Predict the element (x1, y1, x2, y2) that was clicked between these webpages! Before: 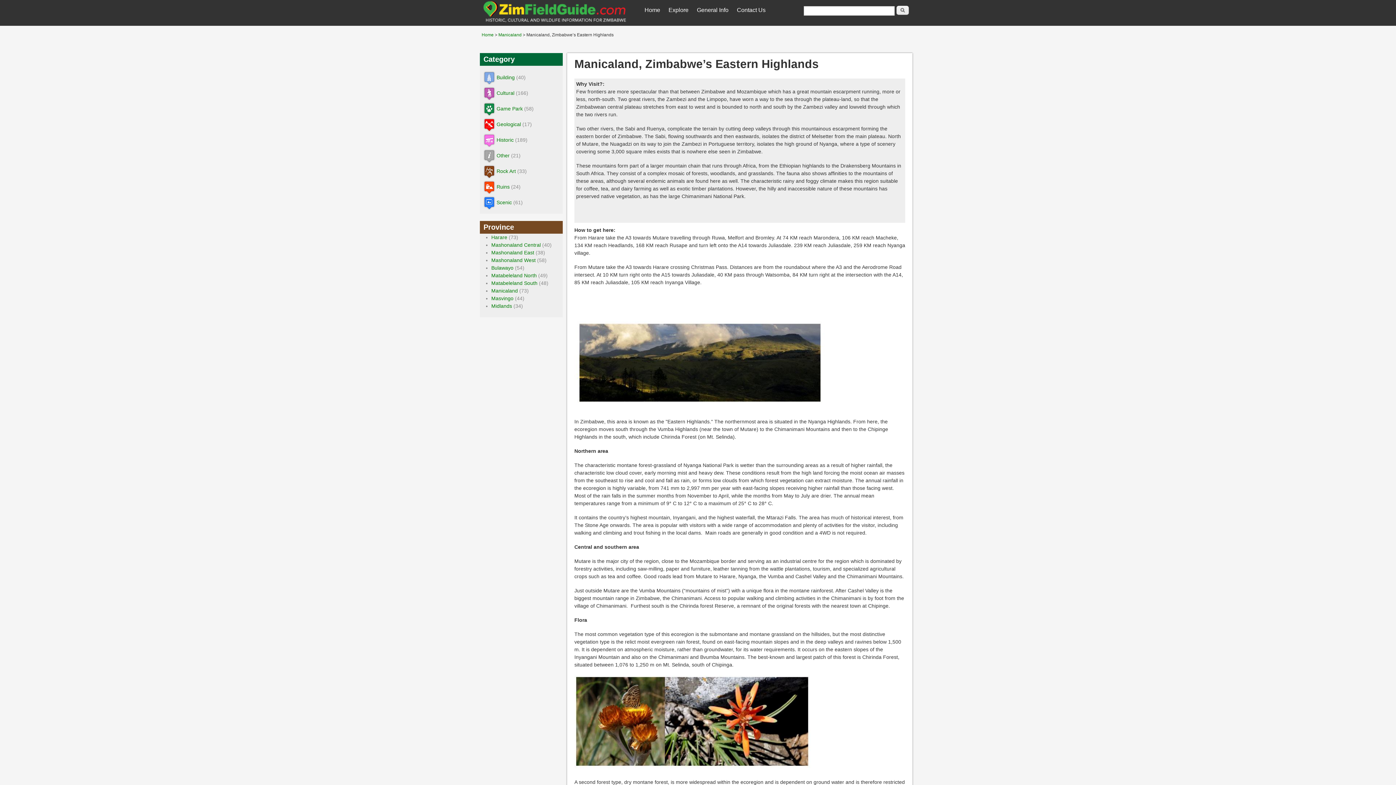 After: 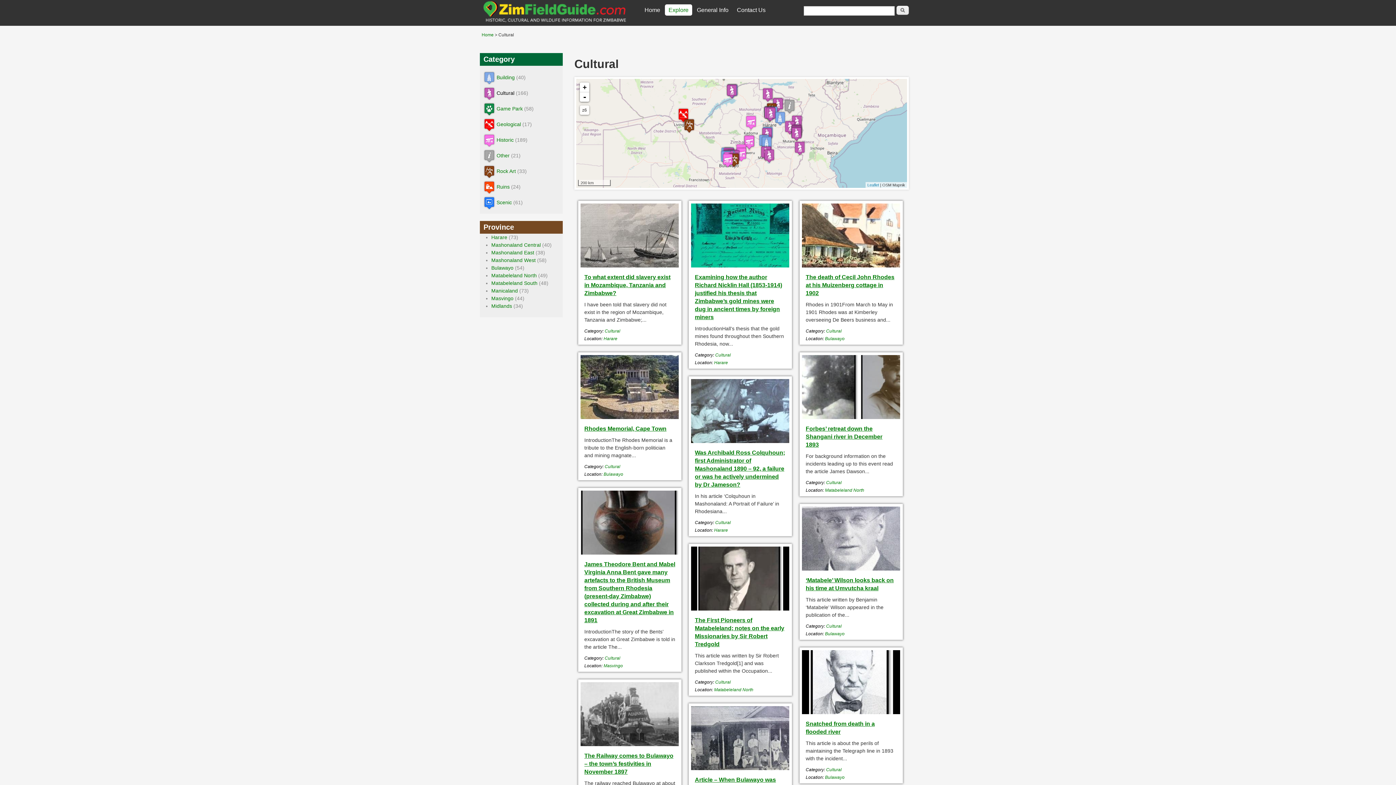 Action: label: Cultural bbox: (496, 90, 514, 96)